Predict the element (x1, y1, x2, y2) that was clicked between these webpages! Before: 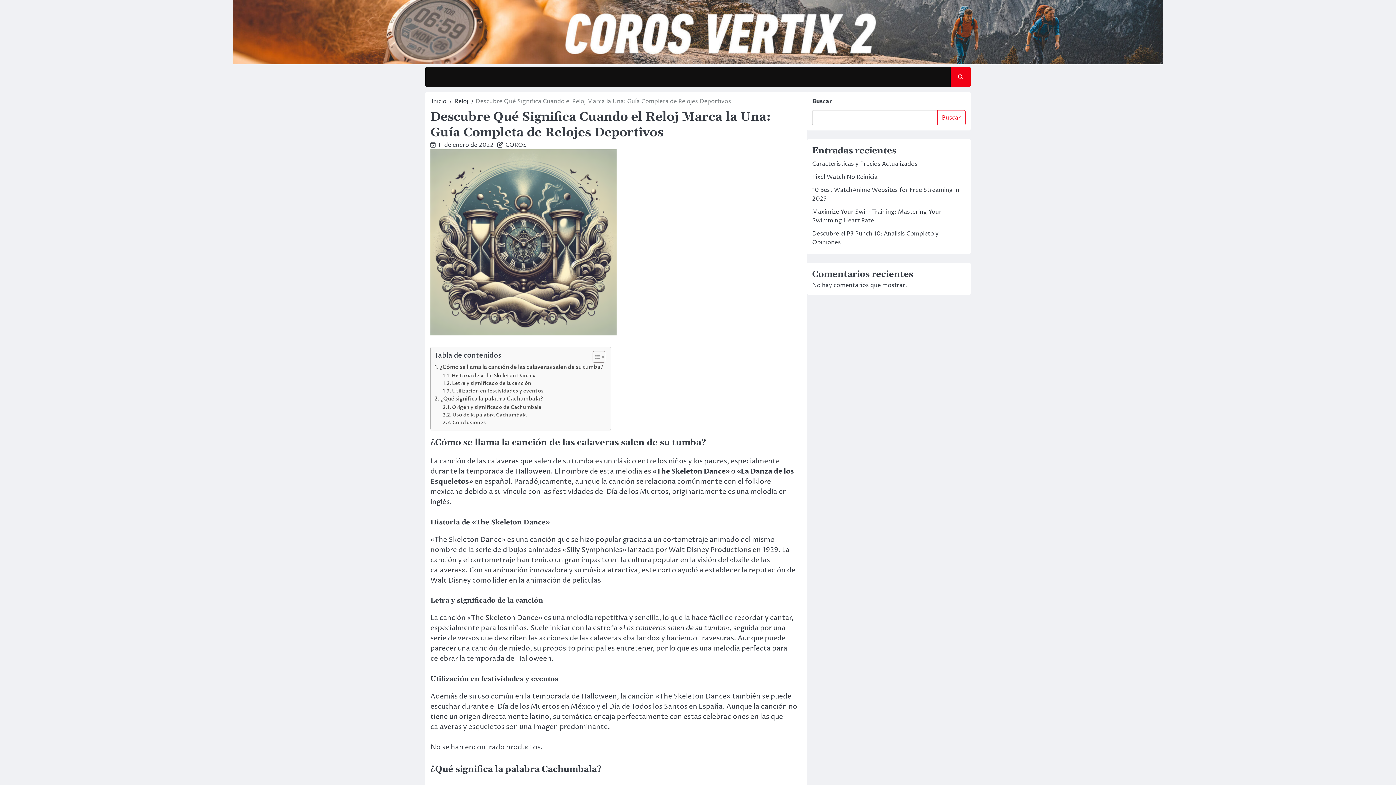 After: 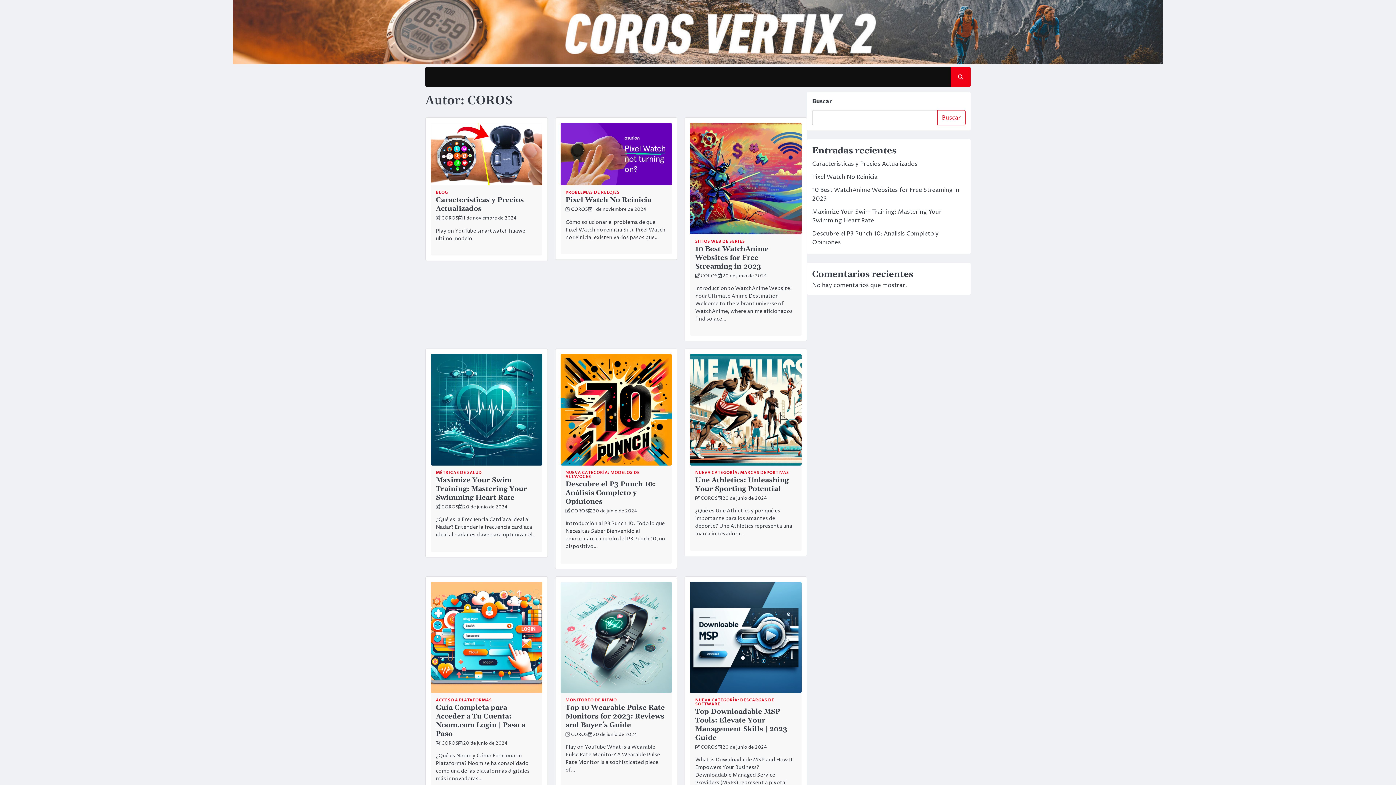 Action: bbox: (505, 141, 526, 149) label: COROS